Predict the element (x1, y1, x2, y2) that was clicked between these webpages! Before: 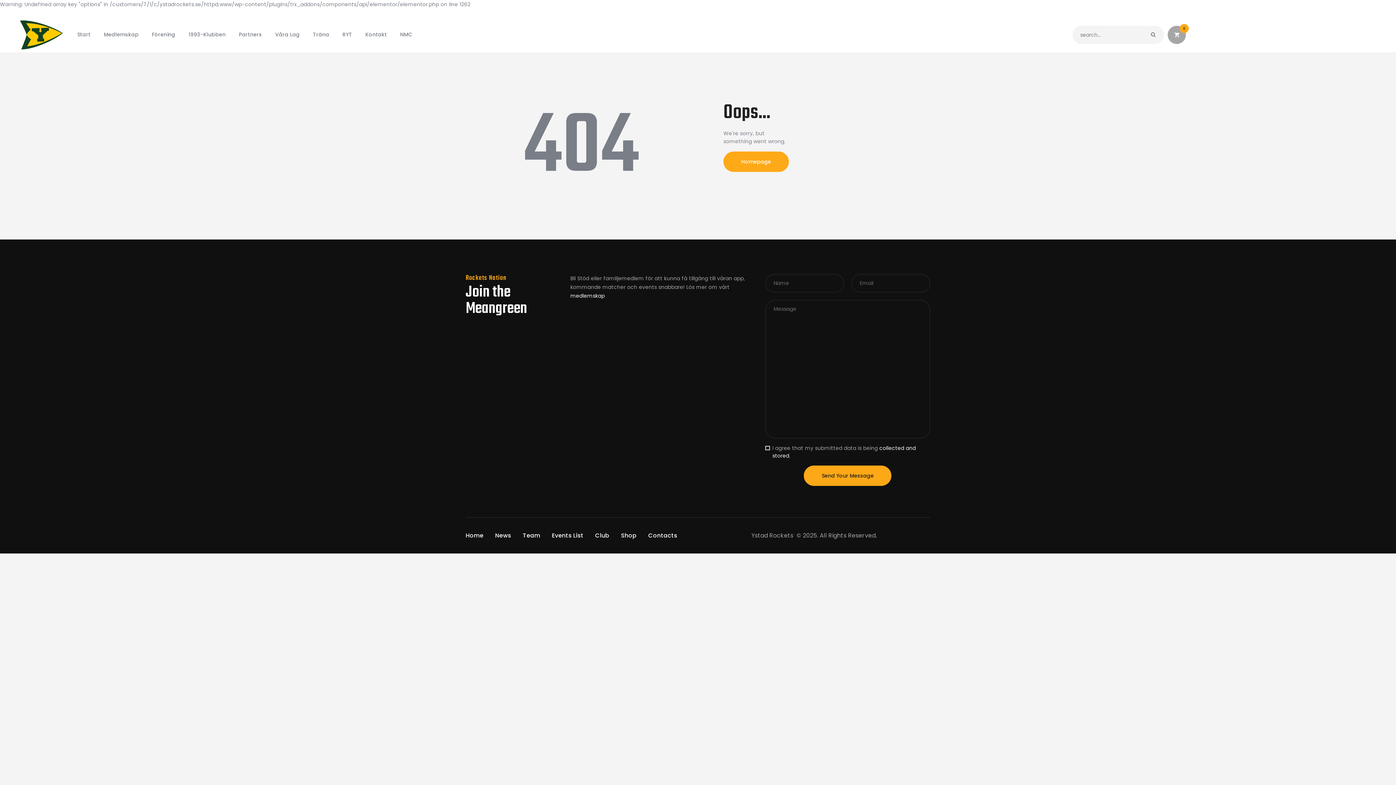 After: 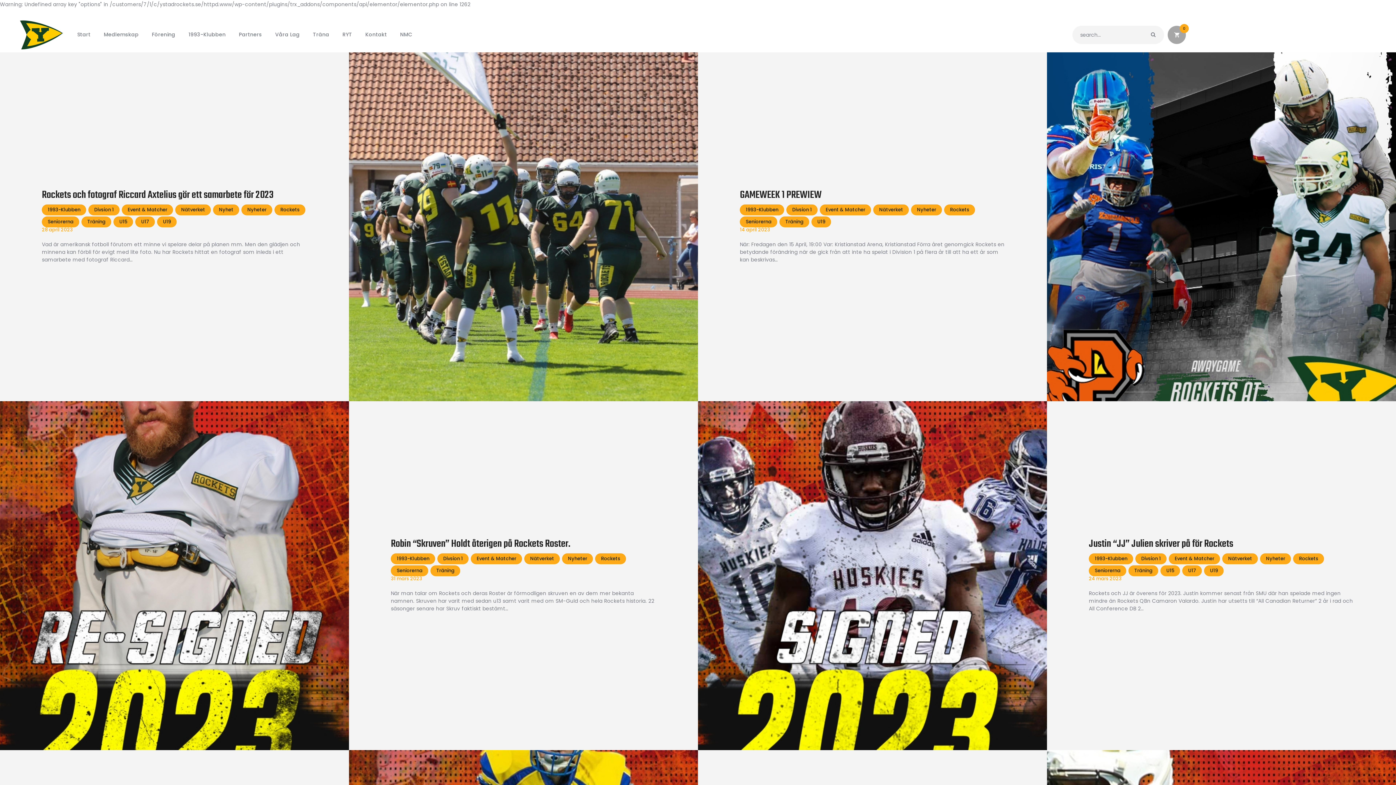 Action: label: News bbox: (489, 528, 517, 543)